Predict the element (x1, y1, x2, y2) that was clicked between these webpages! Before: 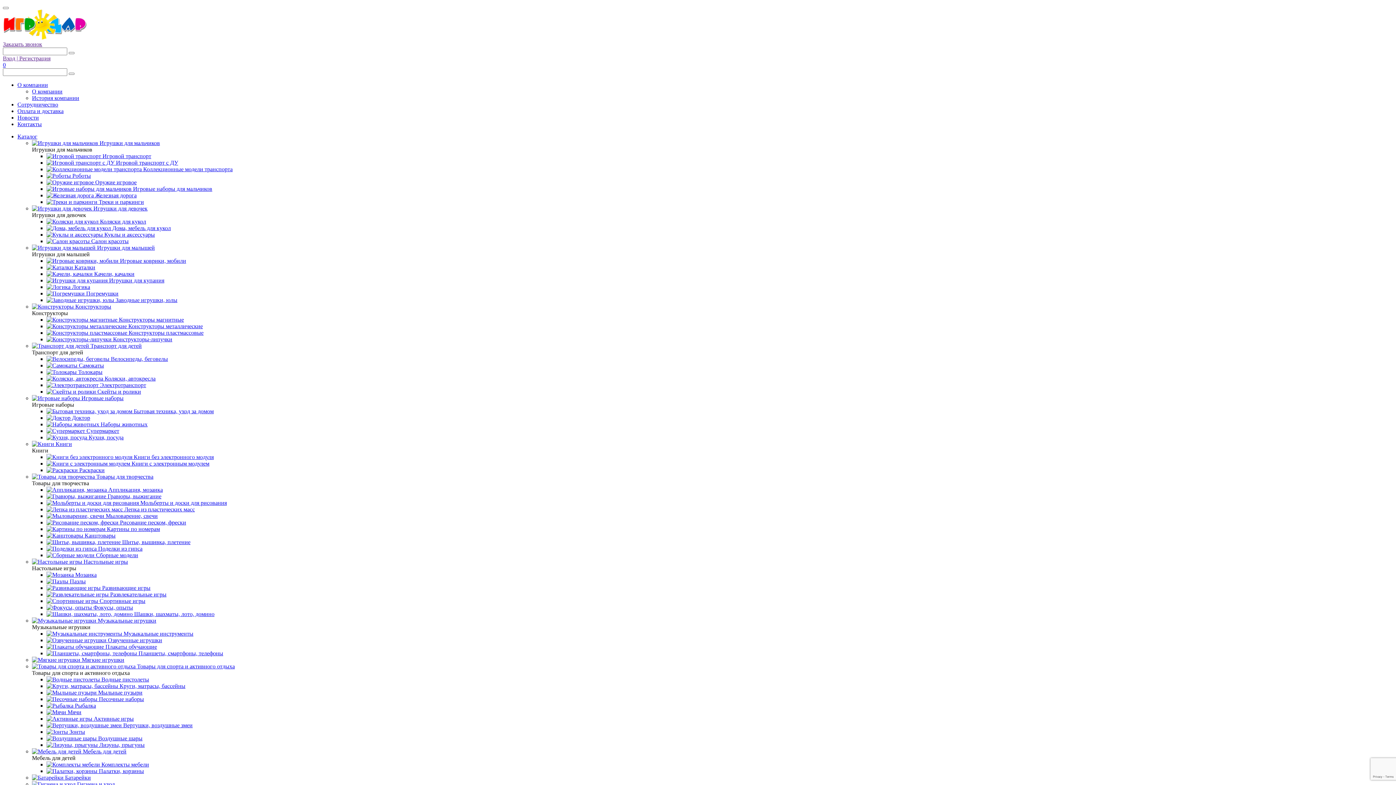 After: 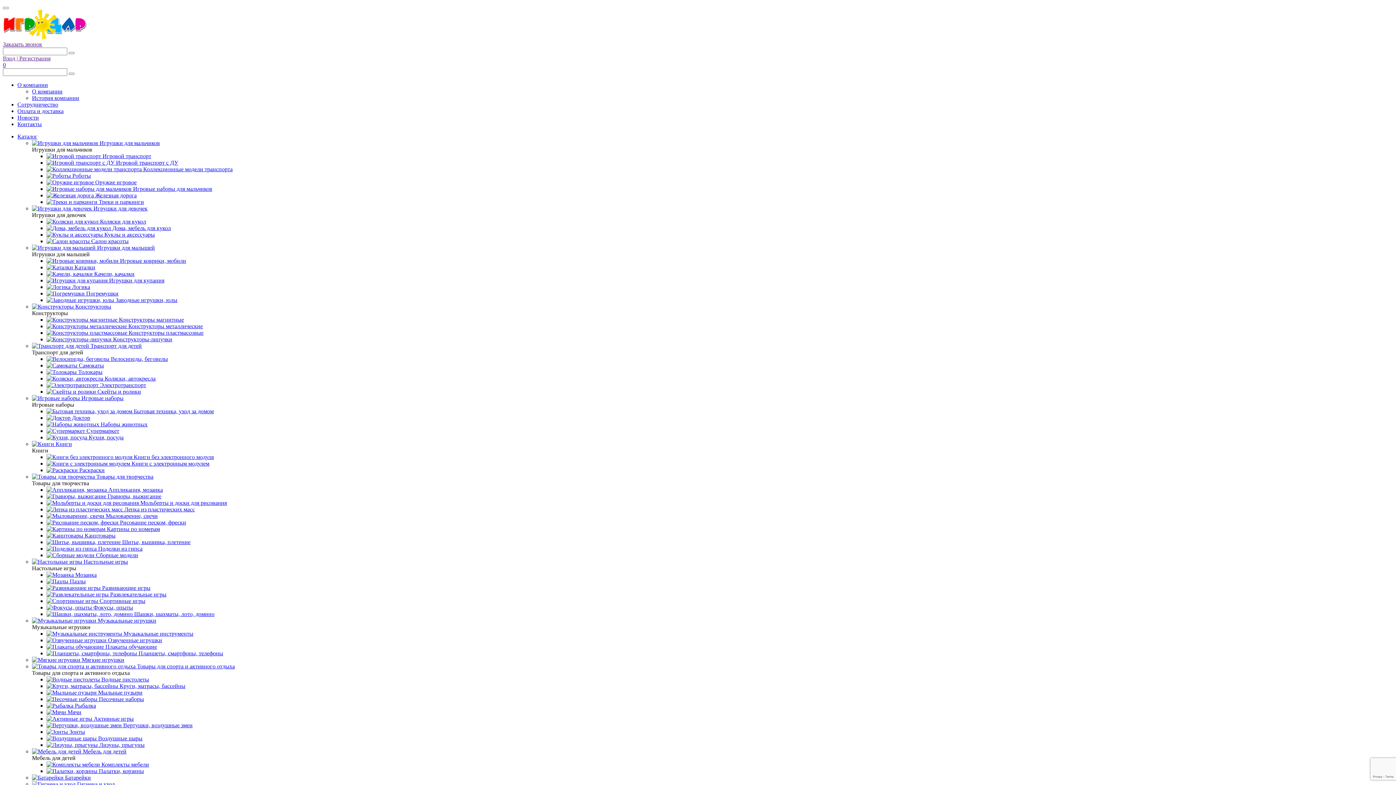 Action: bbox: (46, 421, 147, 427) label:  Наборы животных